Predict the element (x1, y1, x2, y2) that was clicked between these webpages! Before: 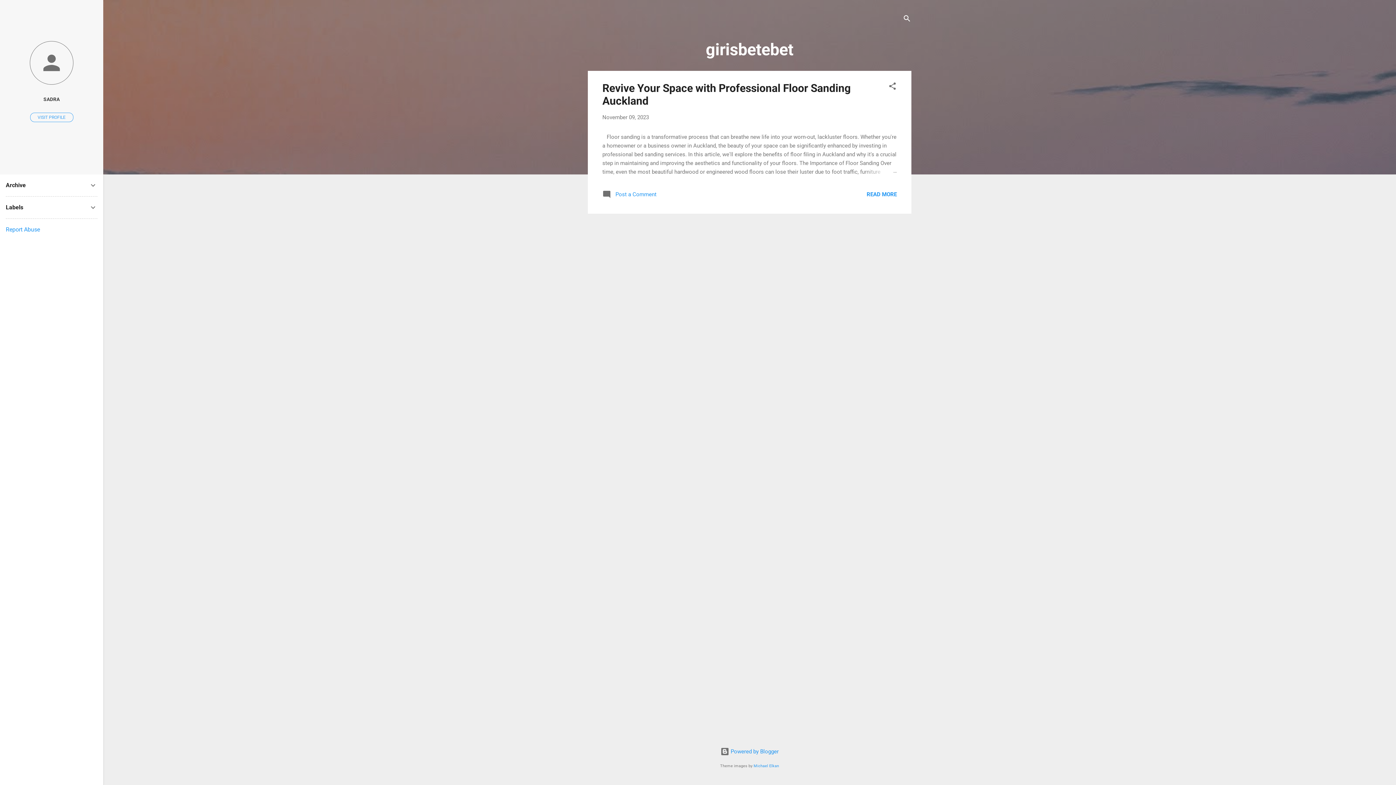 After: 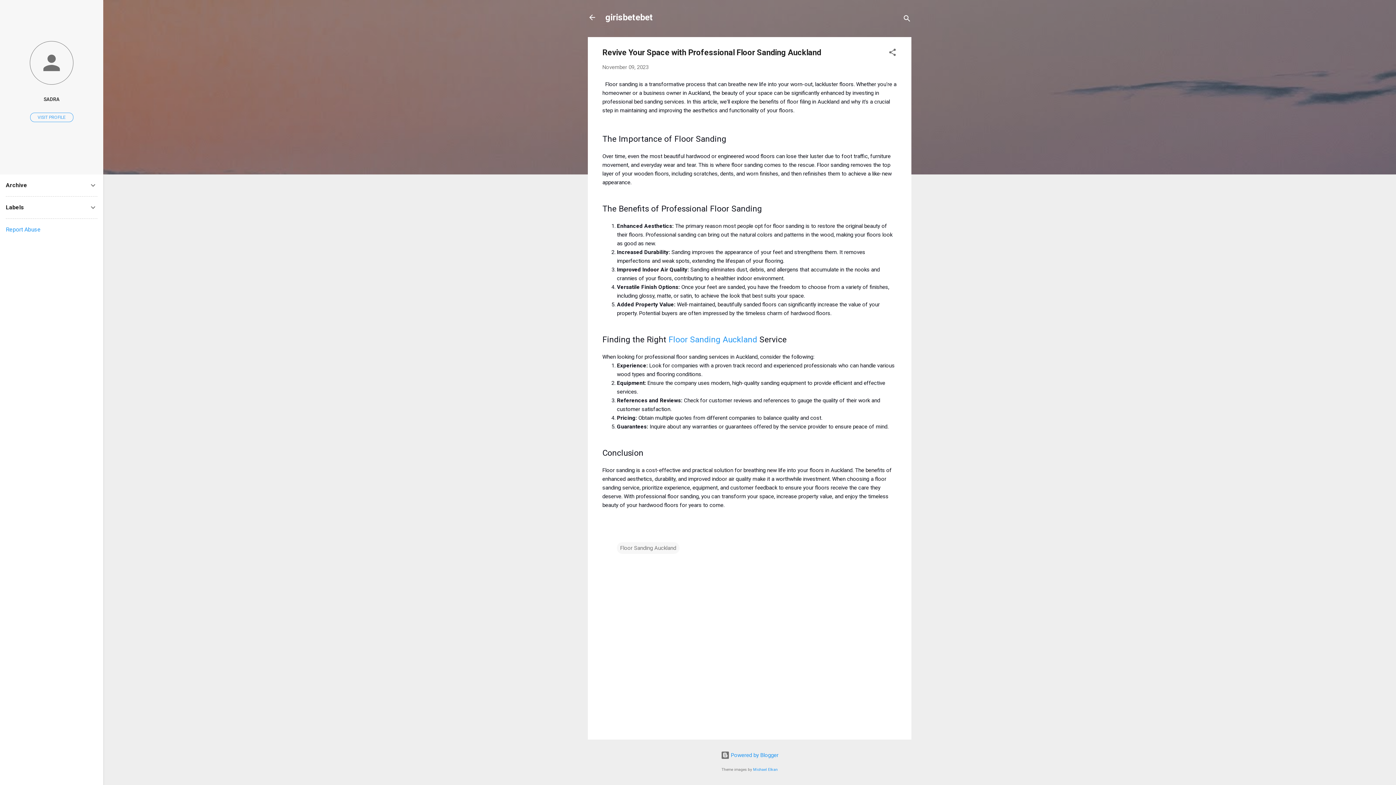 Action: bbox: (862, 167, 897, 176)